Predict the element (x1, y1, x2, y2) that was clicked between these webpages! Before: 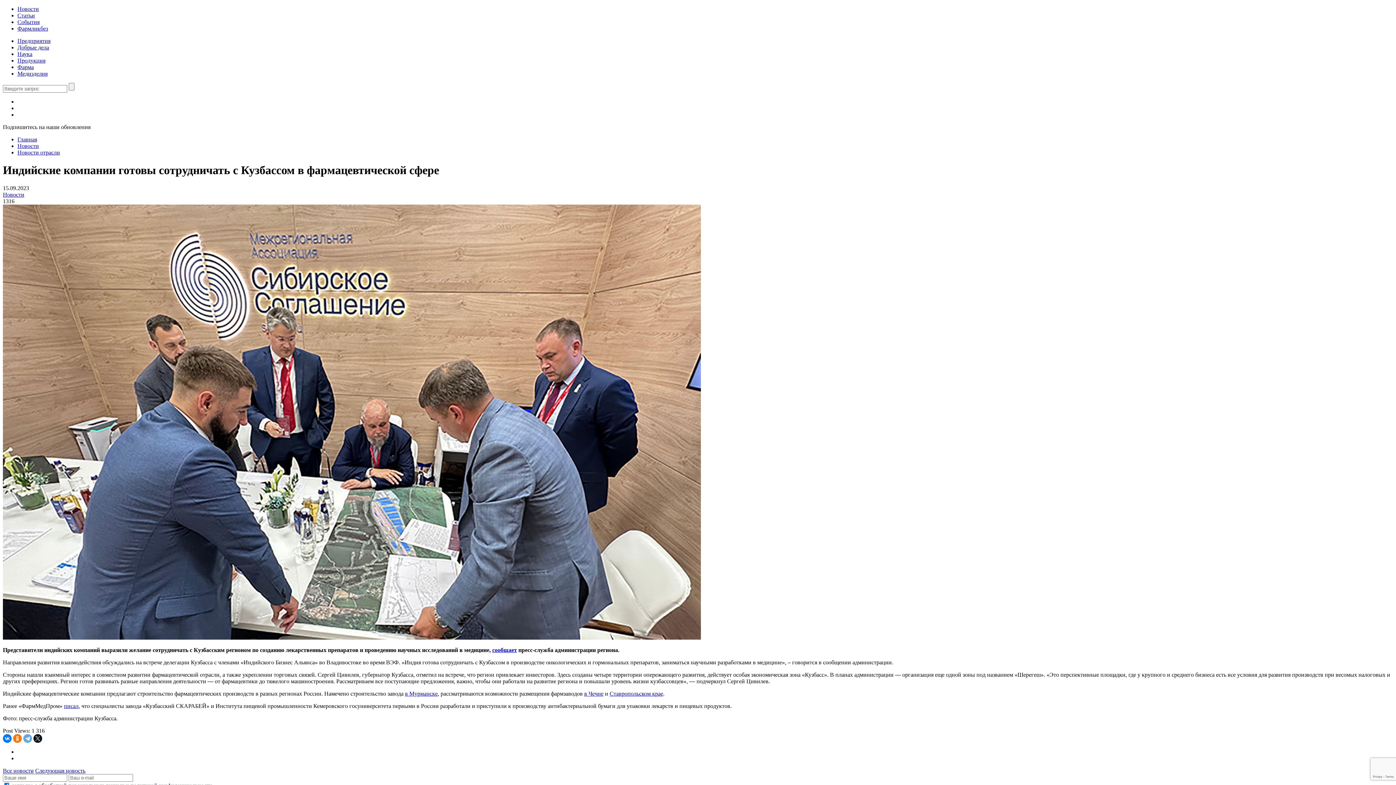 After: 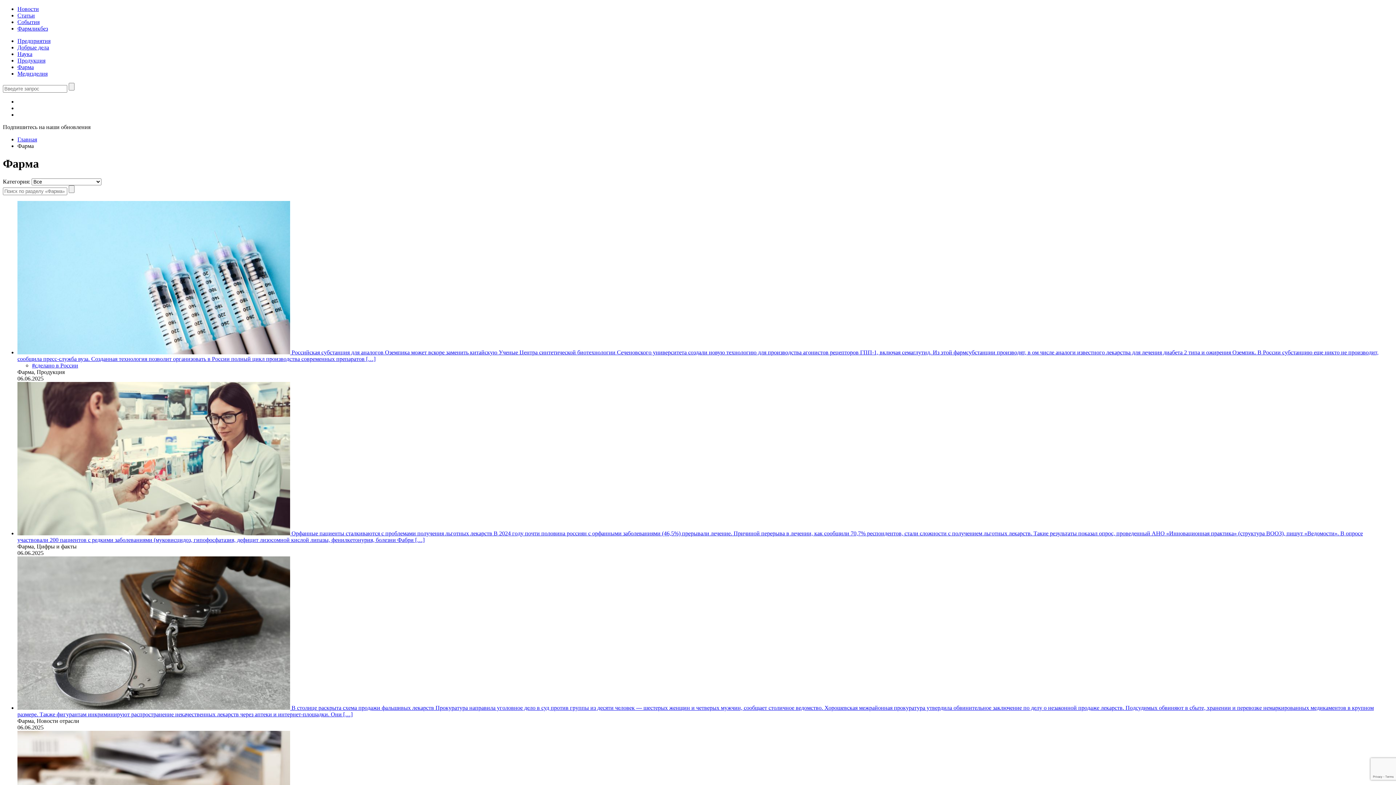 Action: bbox: (17, 64, 33, 70) label: Фарма